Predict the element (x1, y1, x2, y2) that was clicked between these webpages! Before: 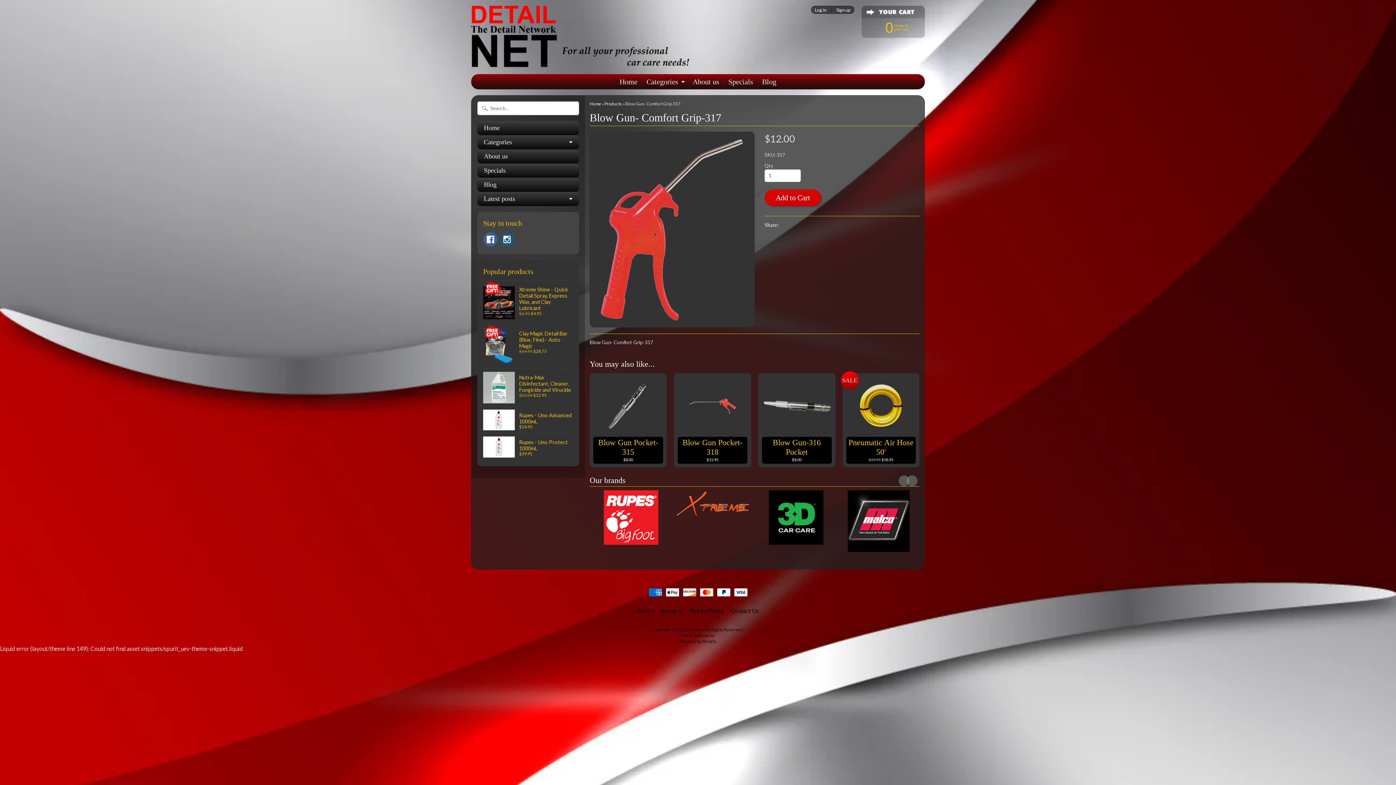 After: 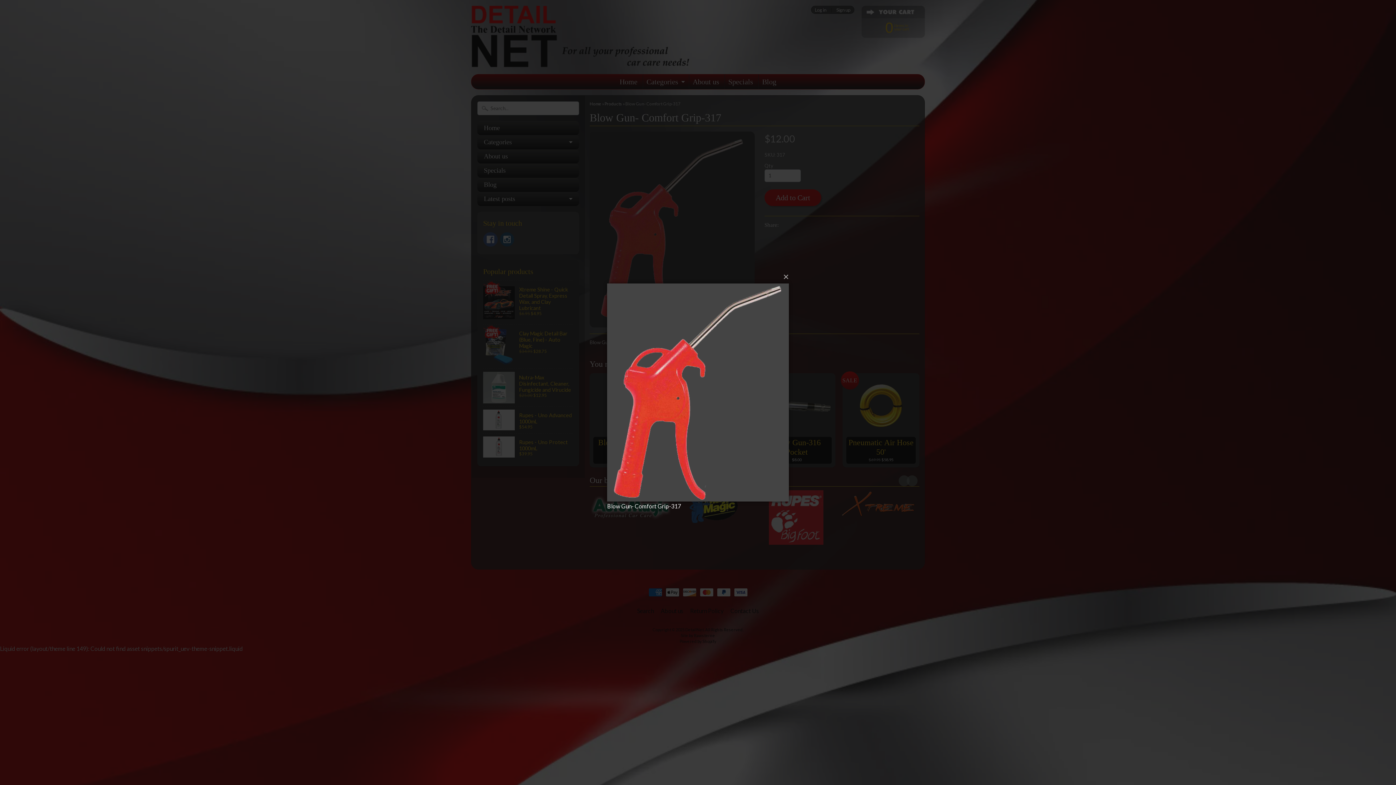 Action: bbox: (589, 131, 754, 327)